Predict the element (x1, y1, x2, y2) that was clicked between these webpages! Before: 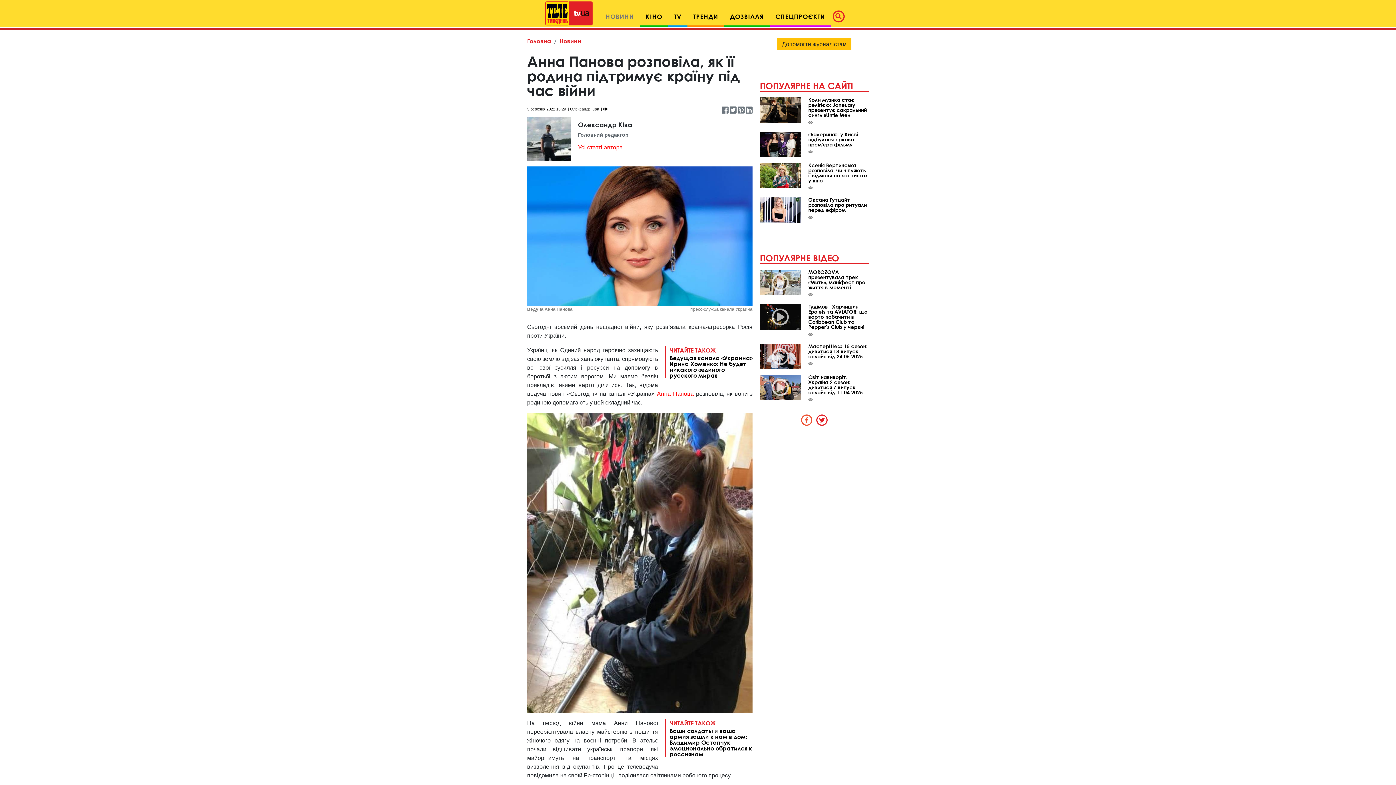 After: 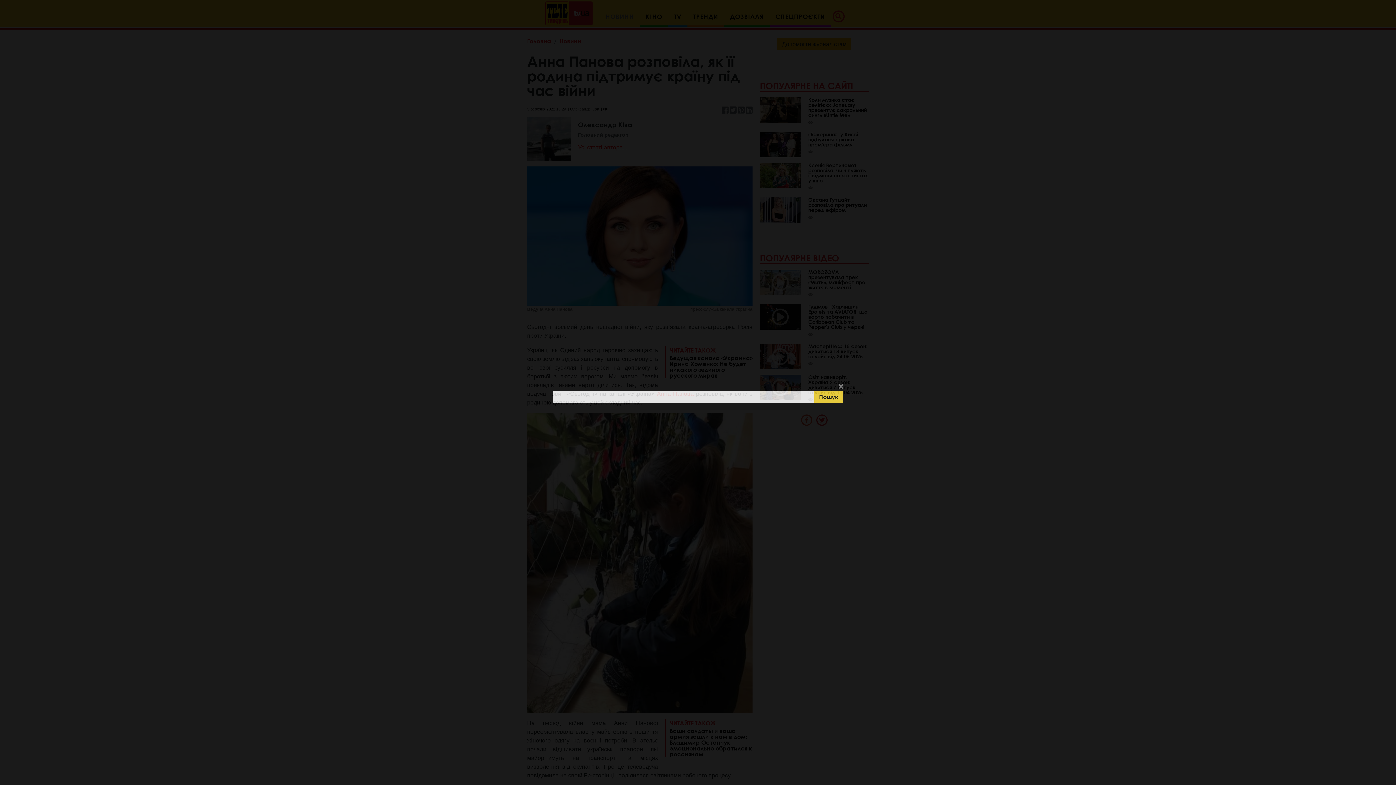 Action: bbox: (831, 7, 850, 25)